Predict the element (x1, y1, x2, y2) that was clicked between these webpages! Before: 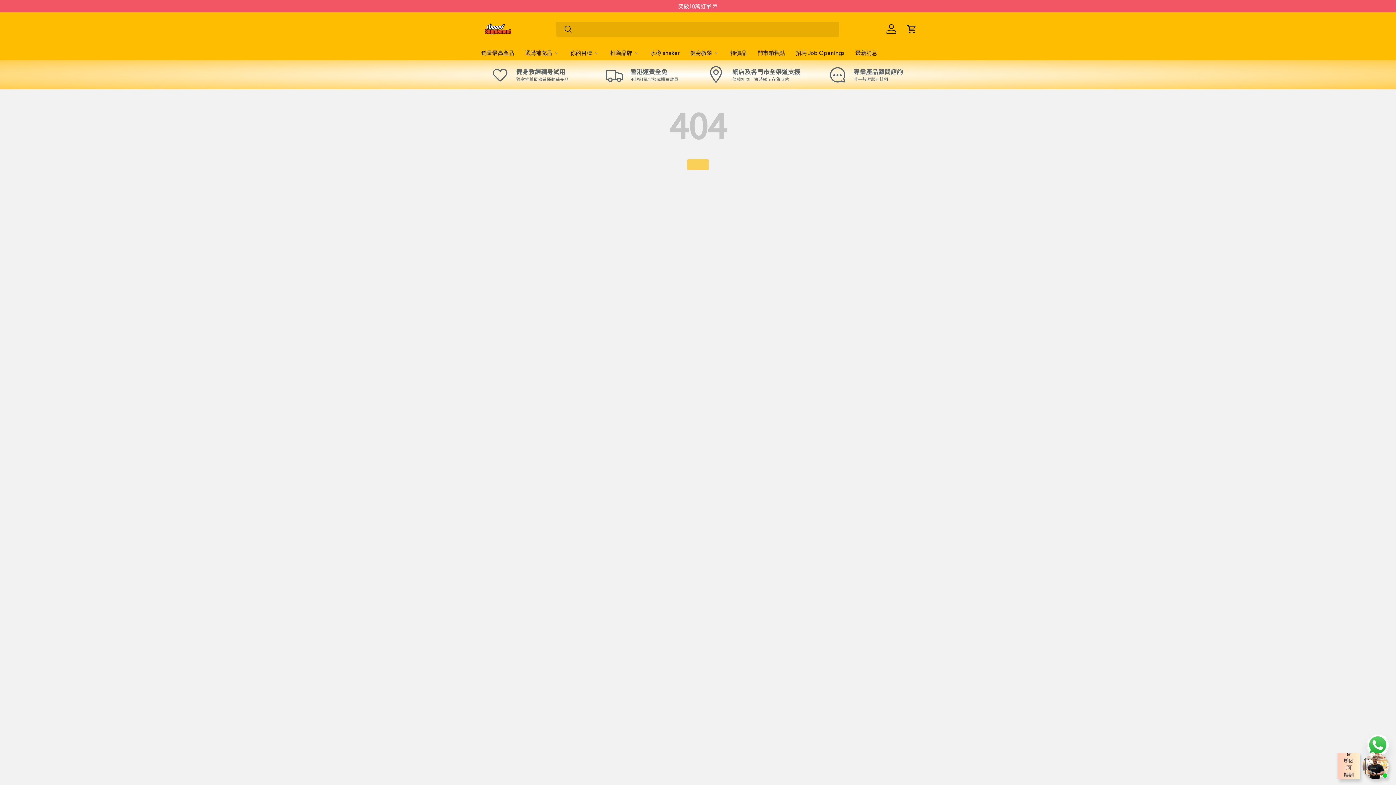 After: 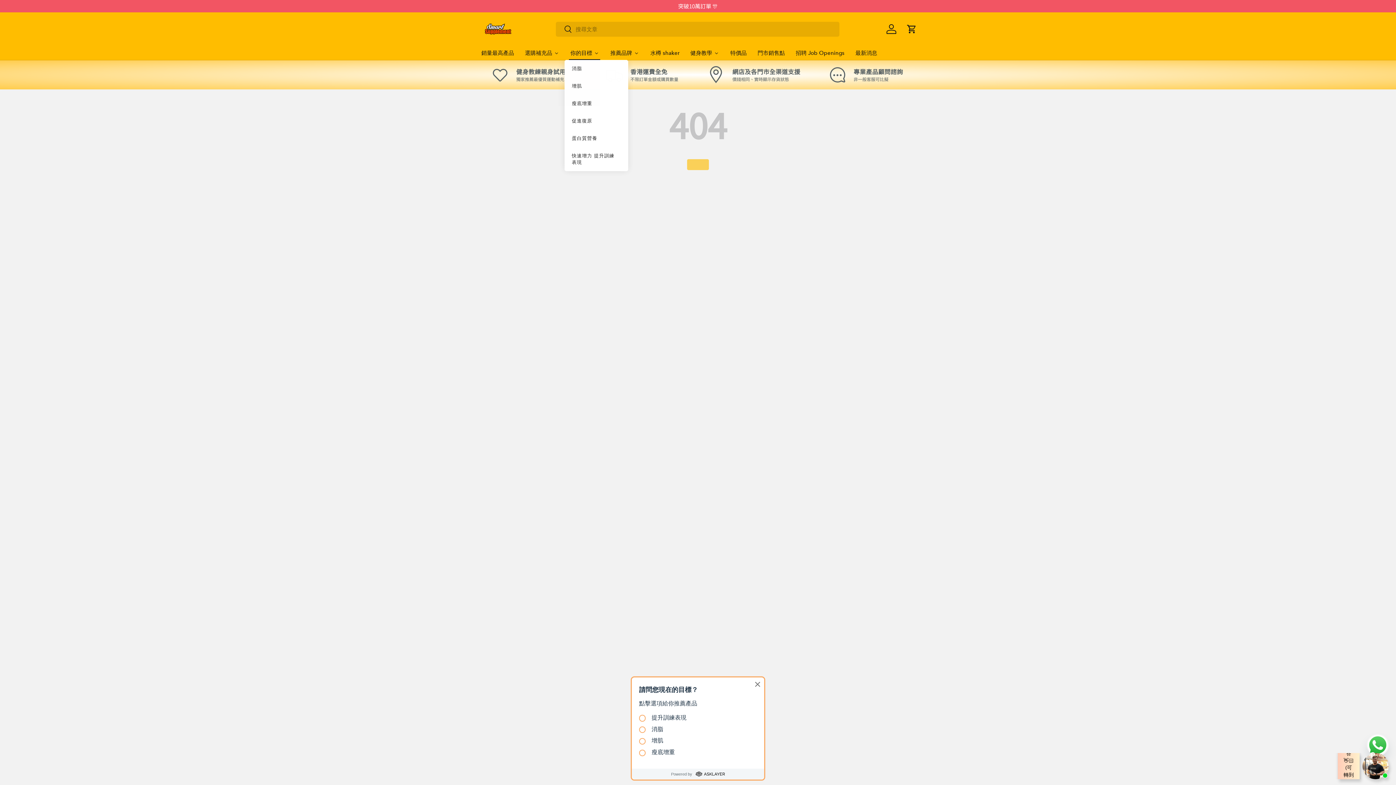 Action: bbox: (569, 45, 600, 59) label: 你的目標